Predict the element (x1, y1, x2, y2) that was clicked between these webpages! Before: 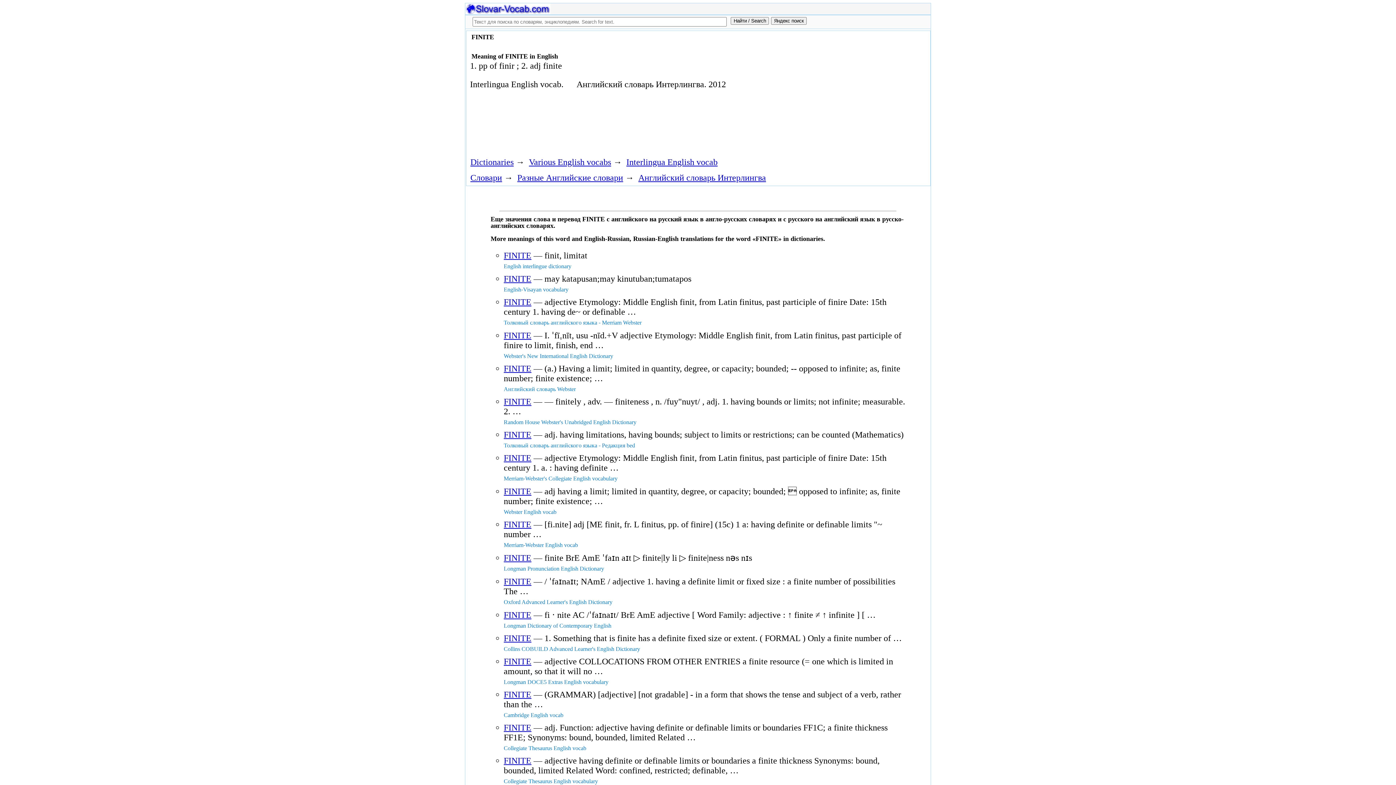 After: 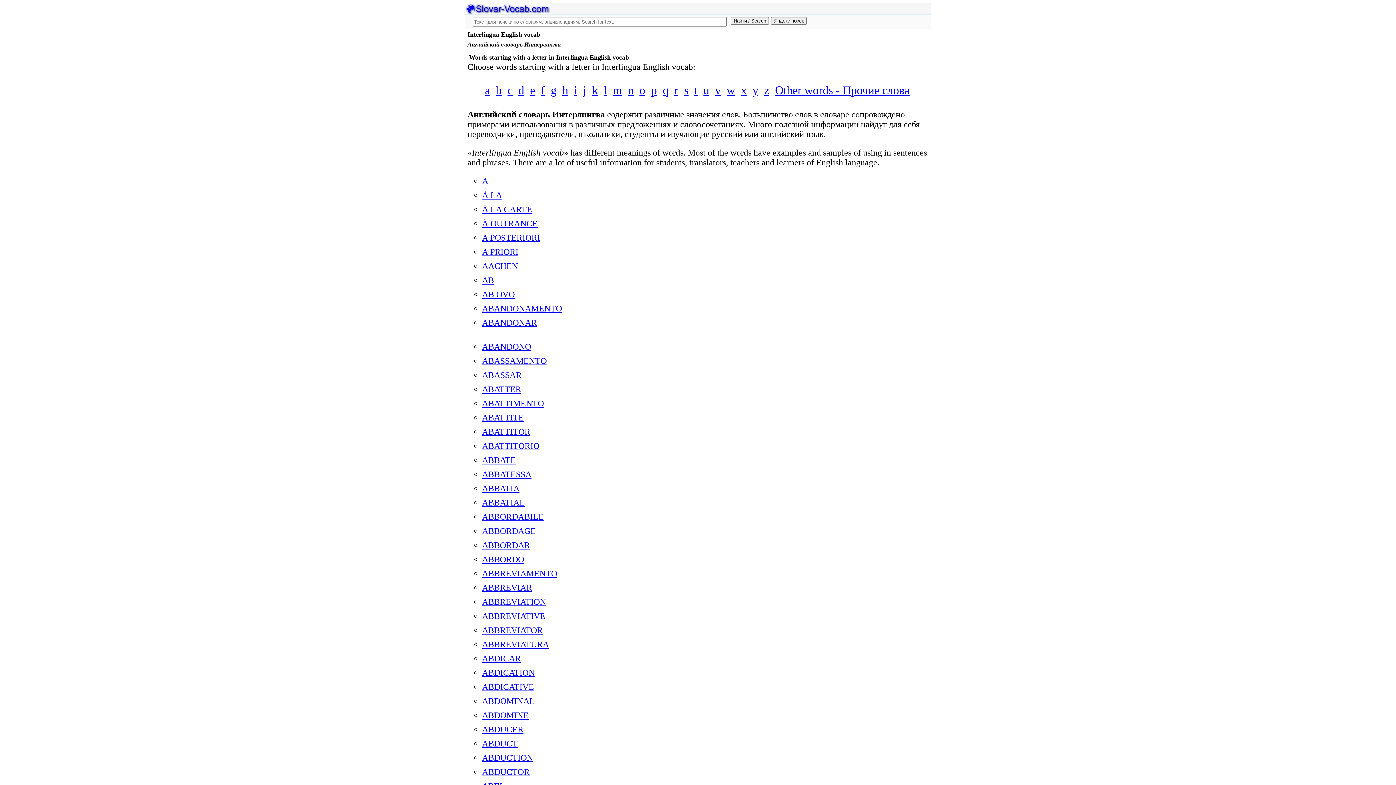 Action: label: Английский словарь Интерлингва bbox: (638, 173, 766, 182)